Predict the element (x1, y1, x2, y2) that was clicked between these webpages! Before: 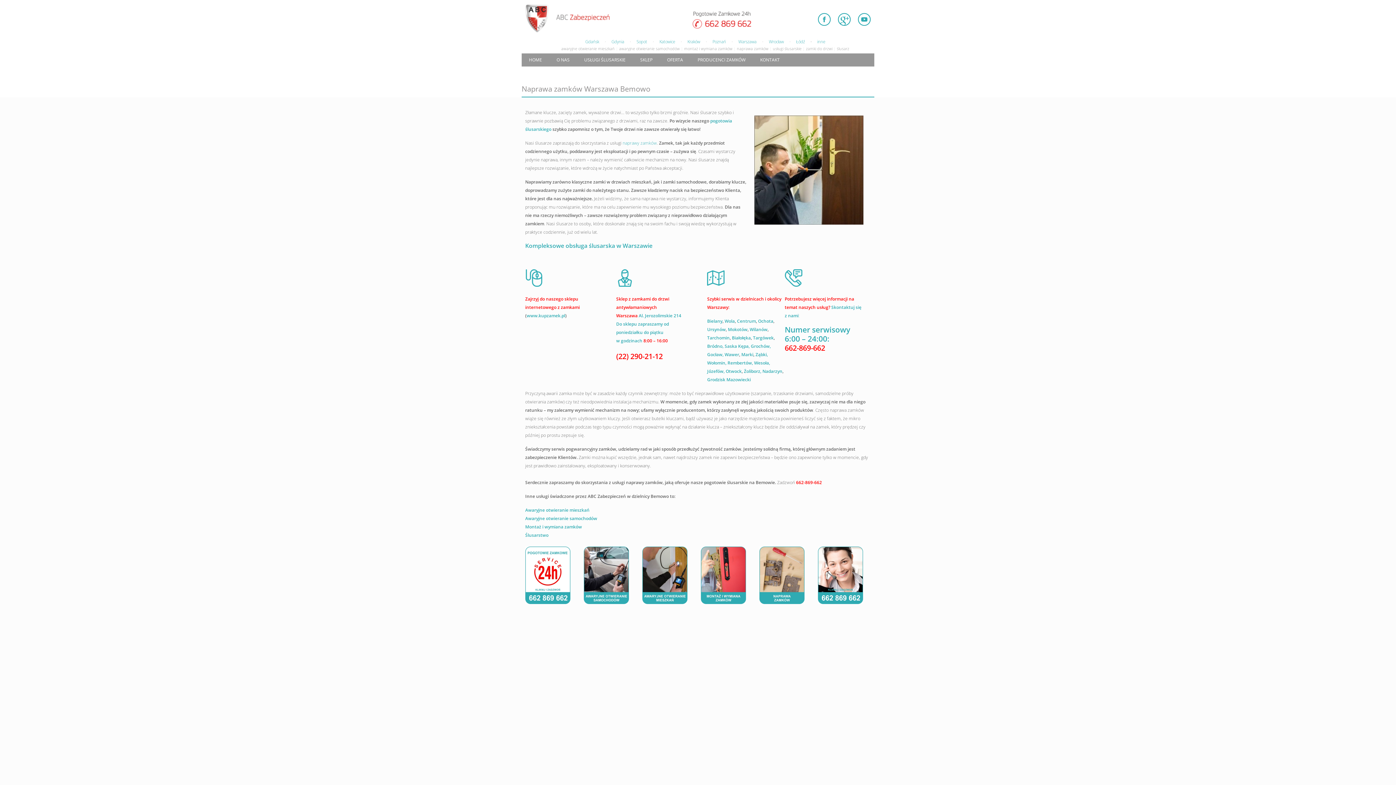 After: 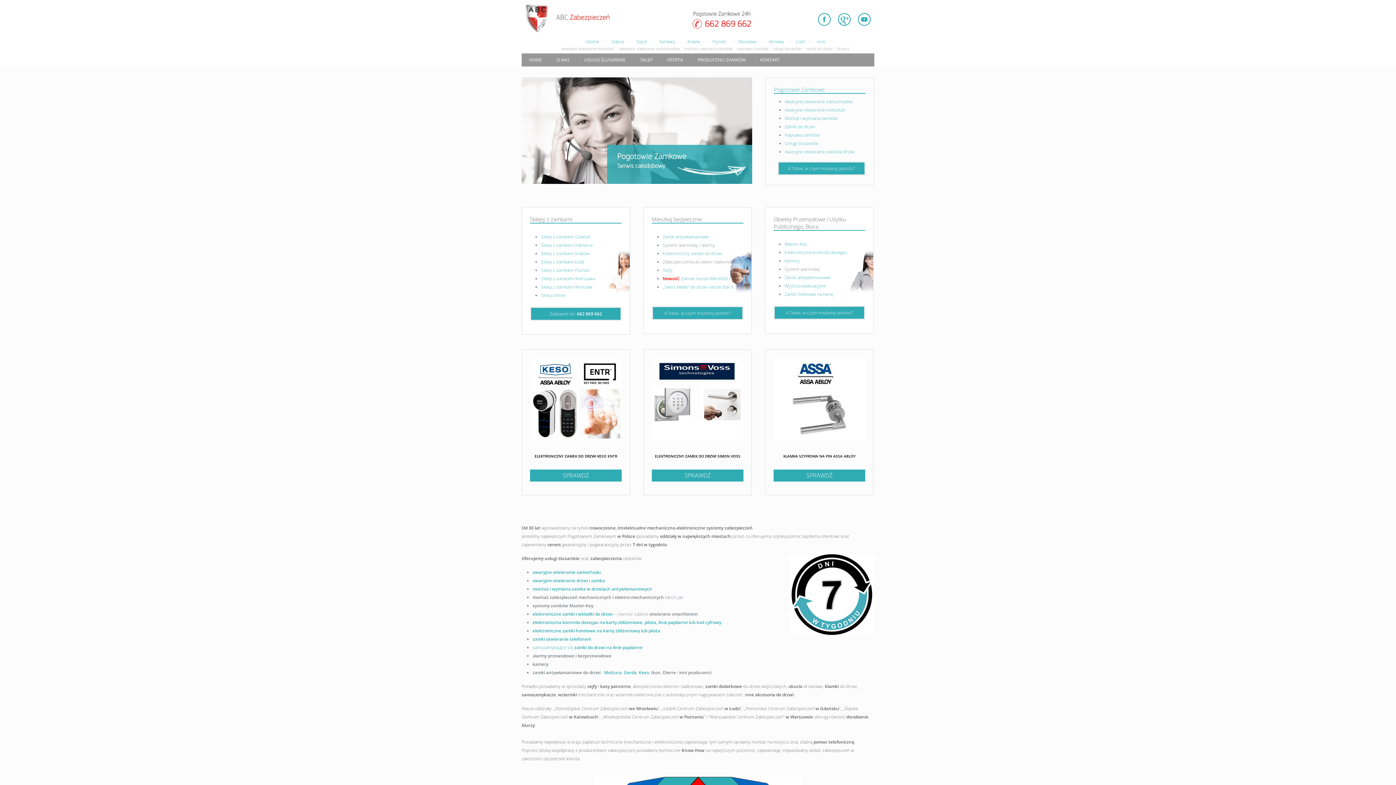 Action: label: Targówek bbox: (753, 334, 773, 341)